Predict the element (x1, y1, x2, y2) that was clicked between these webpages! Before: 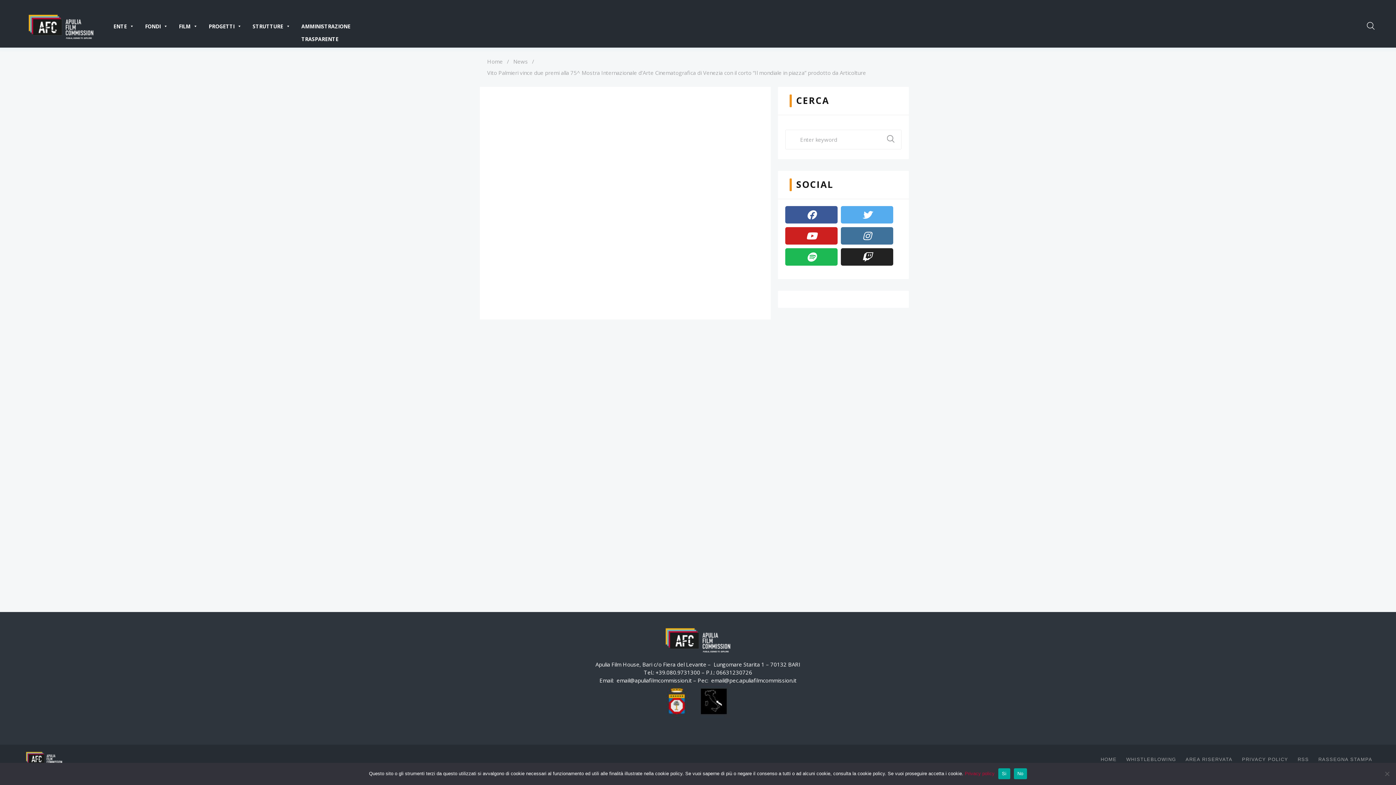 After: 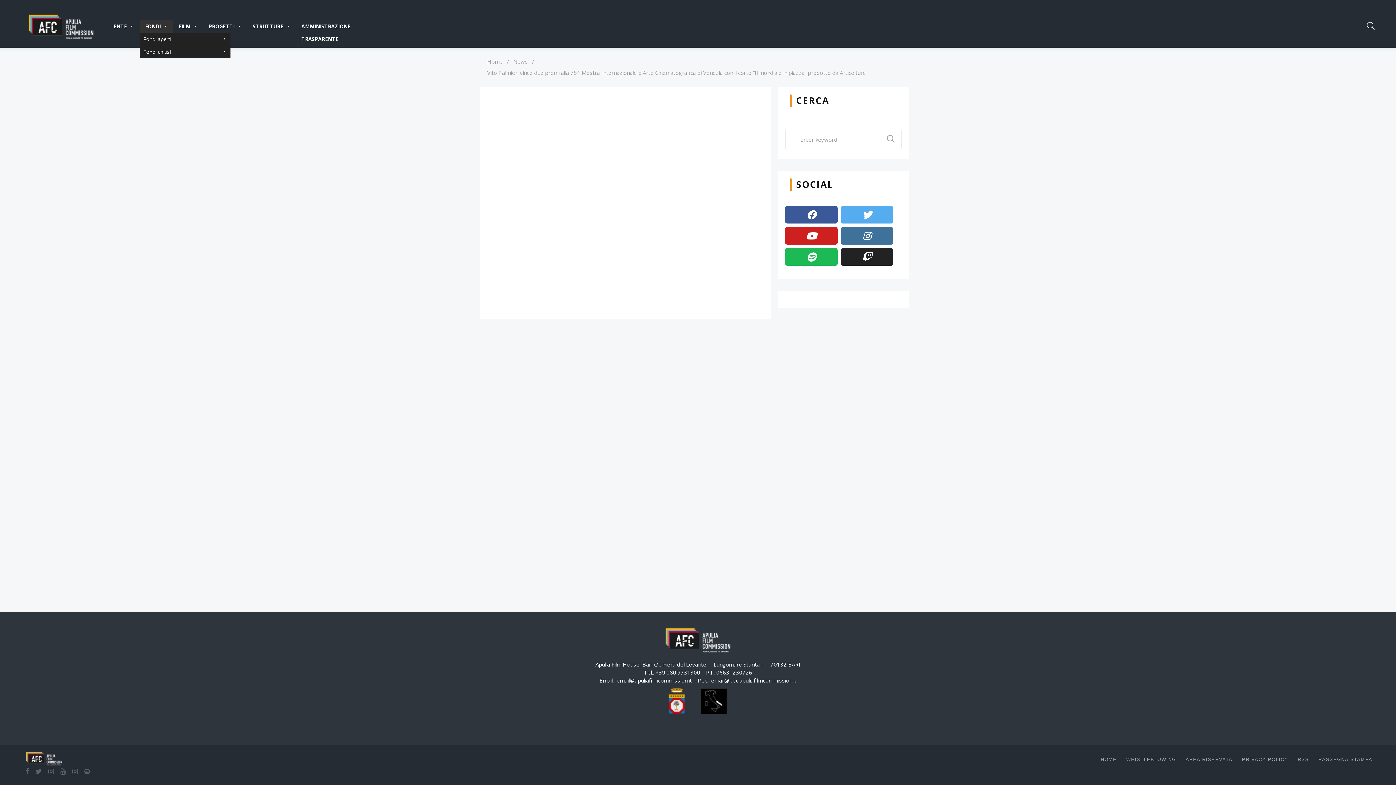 Action: label: FONDI bbox: (139, 19, 173, 32)